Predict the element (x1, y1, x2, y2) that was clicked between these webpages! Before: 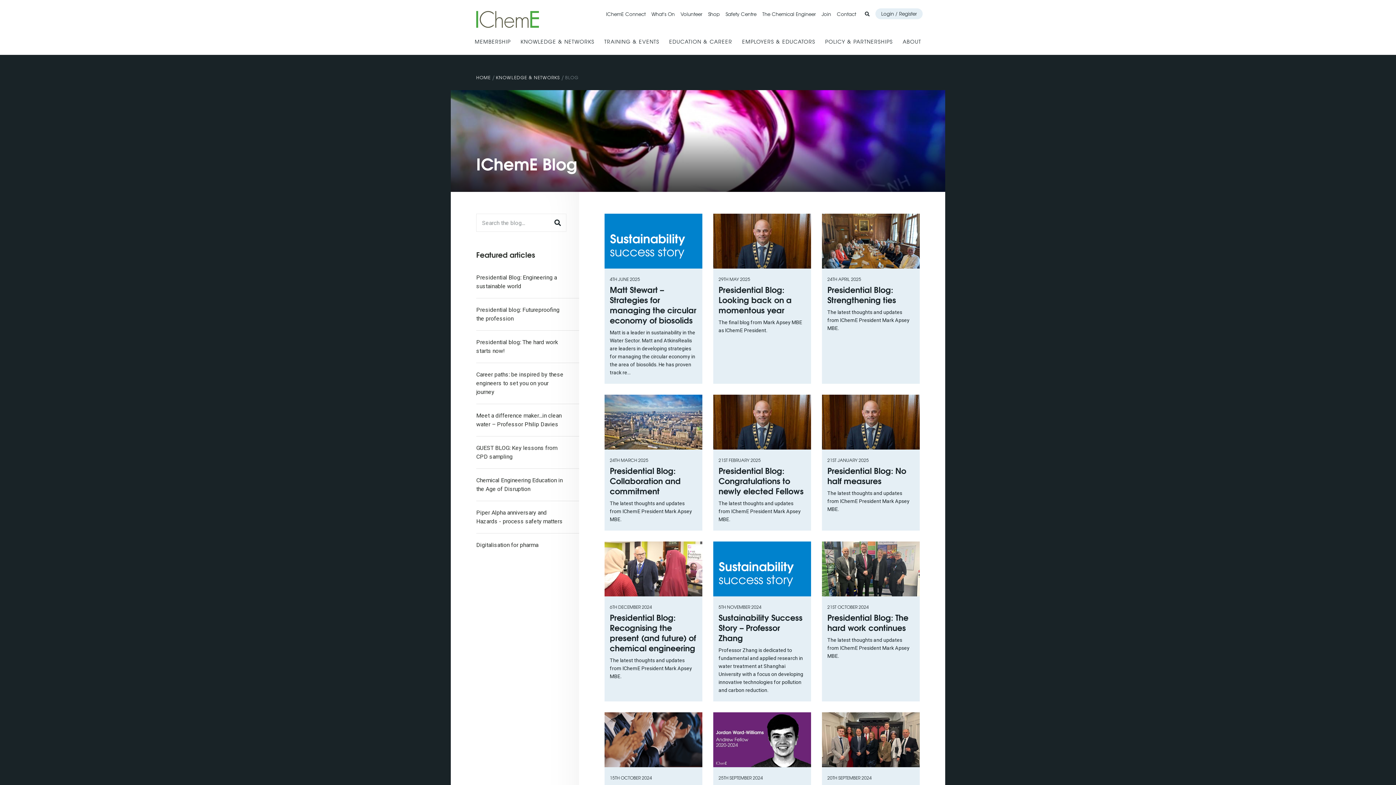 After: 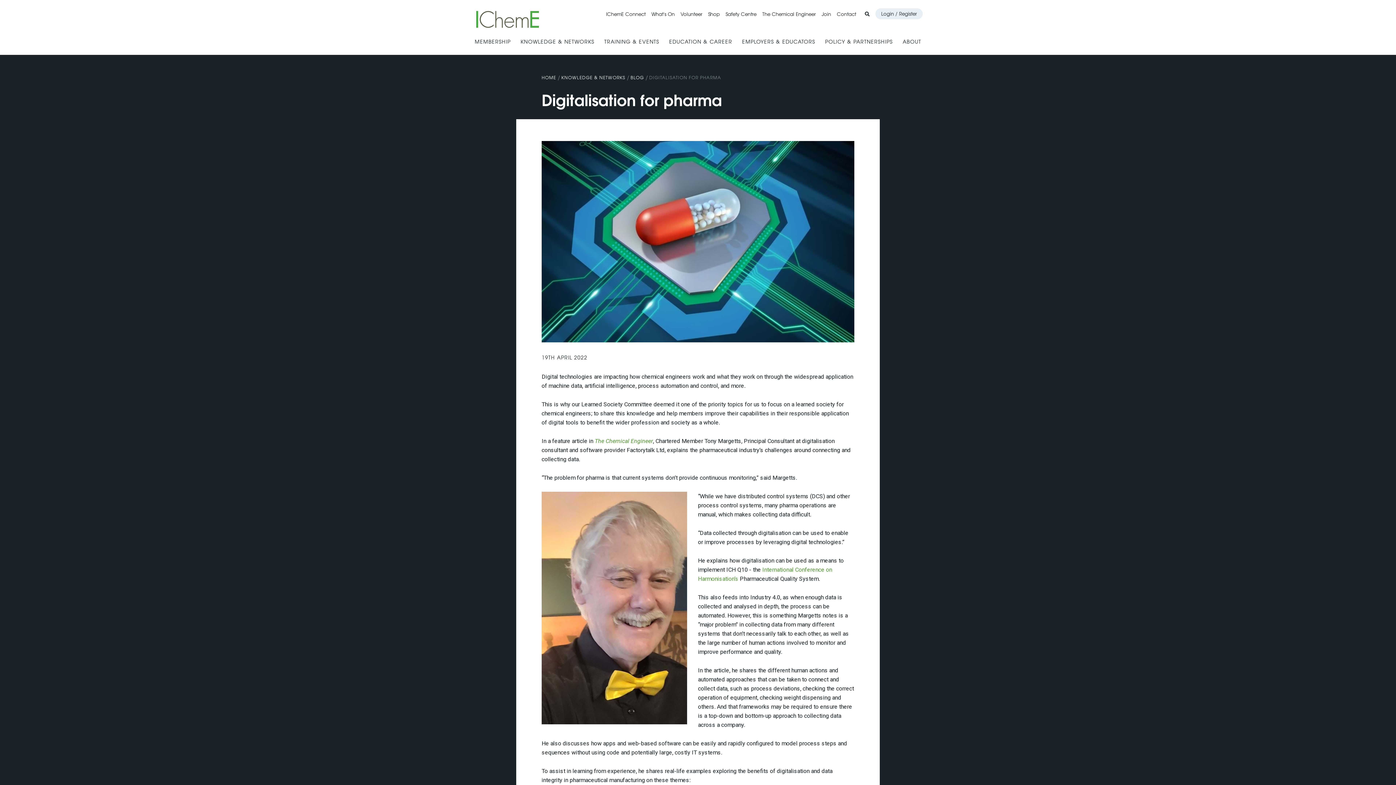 Action: bbox: (476, 541, 579, 549) label: Digitalisation for pharma